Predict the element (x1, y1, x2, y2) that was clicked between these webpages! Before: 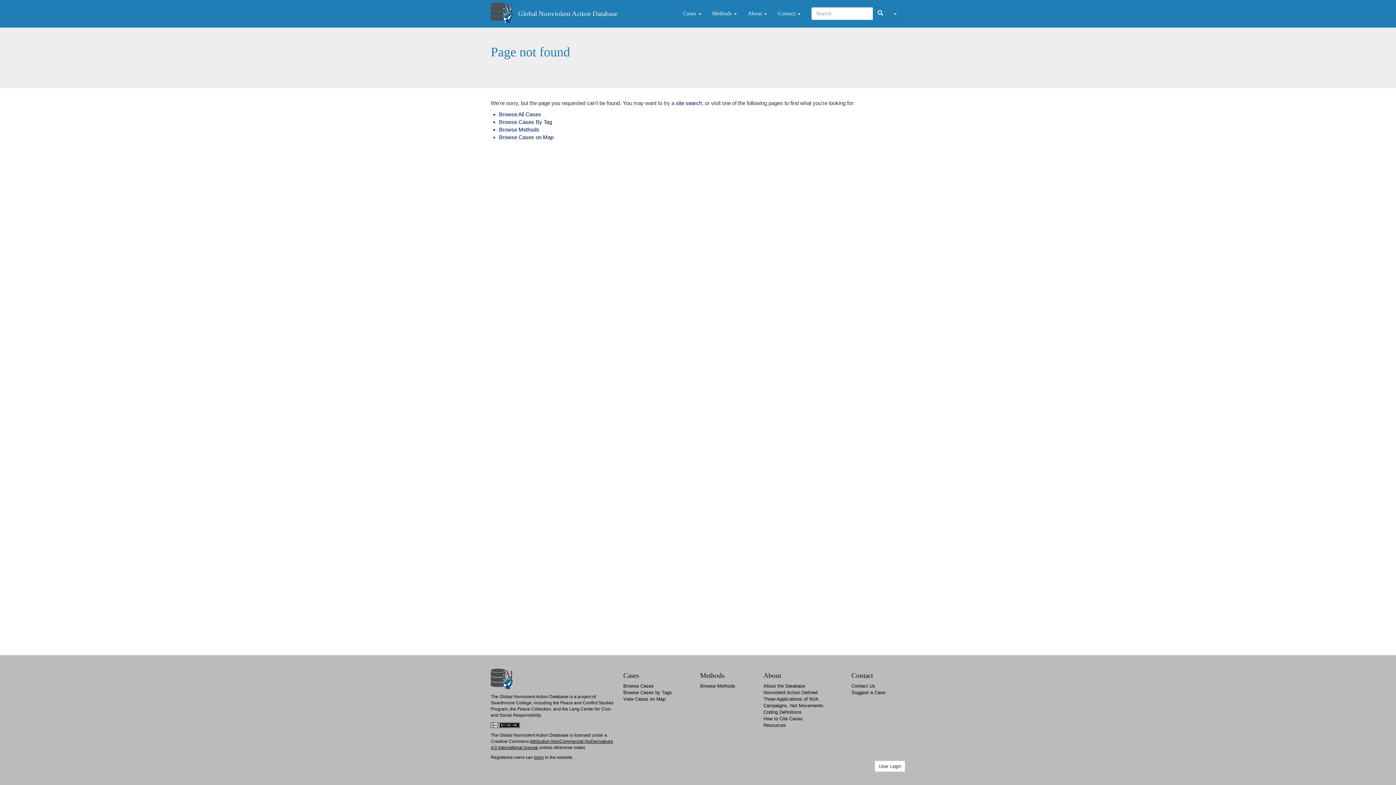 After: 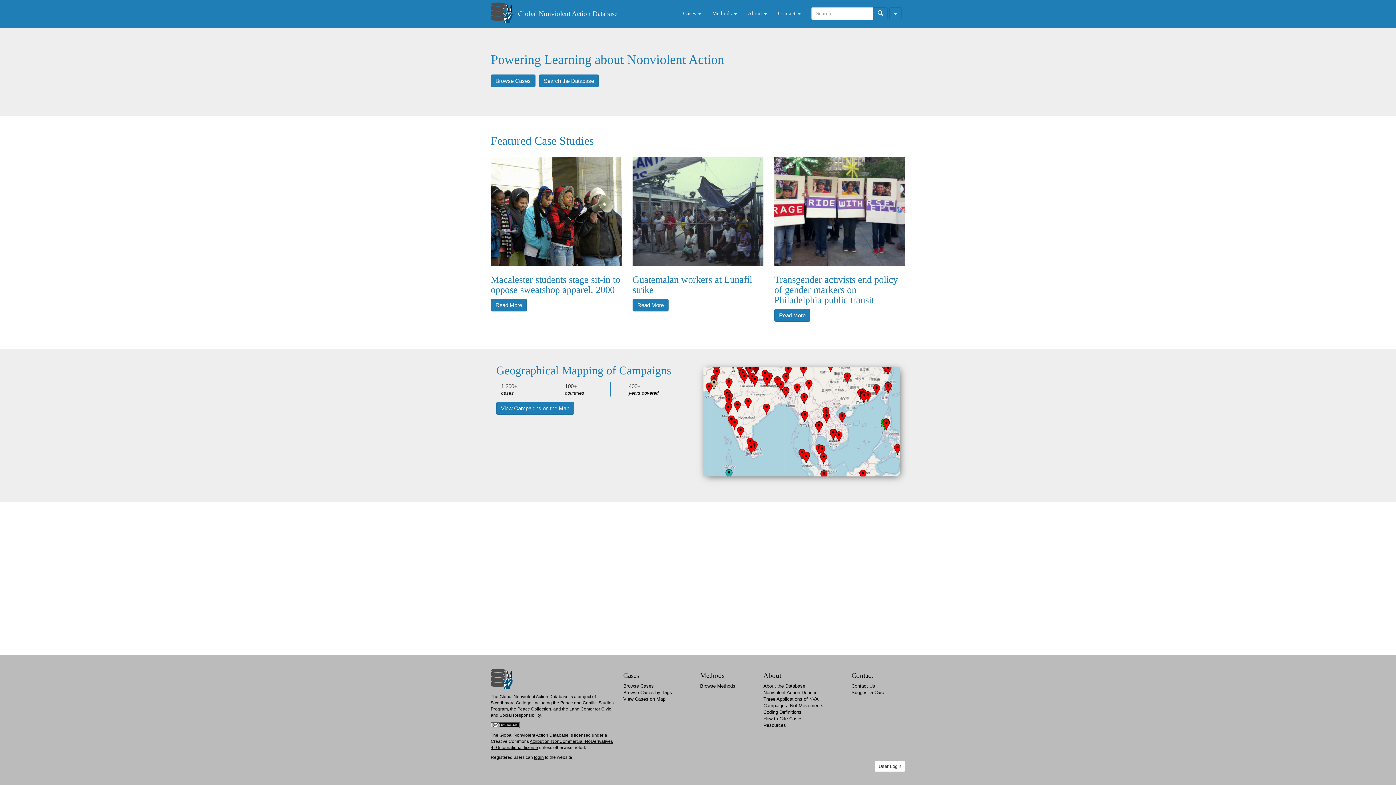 Action: bbox: (490, 676, 512, 681)